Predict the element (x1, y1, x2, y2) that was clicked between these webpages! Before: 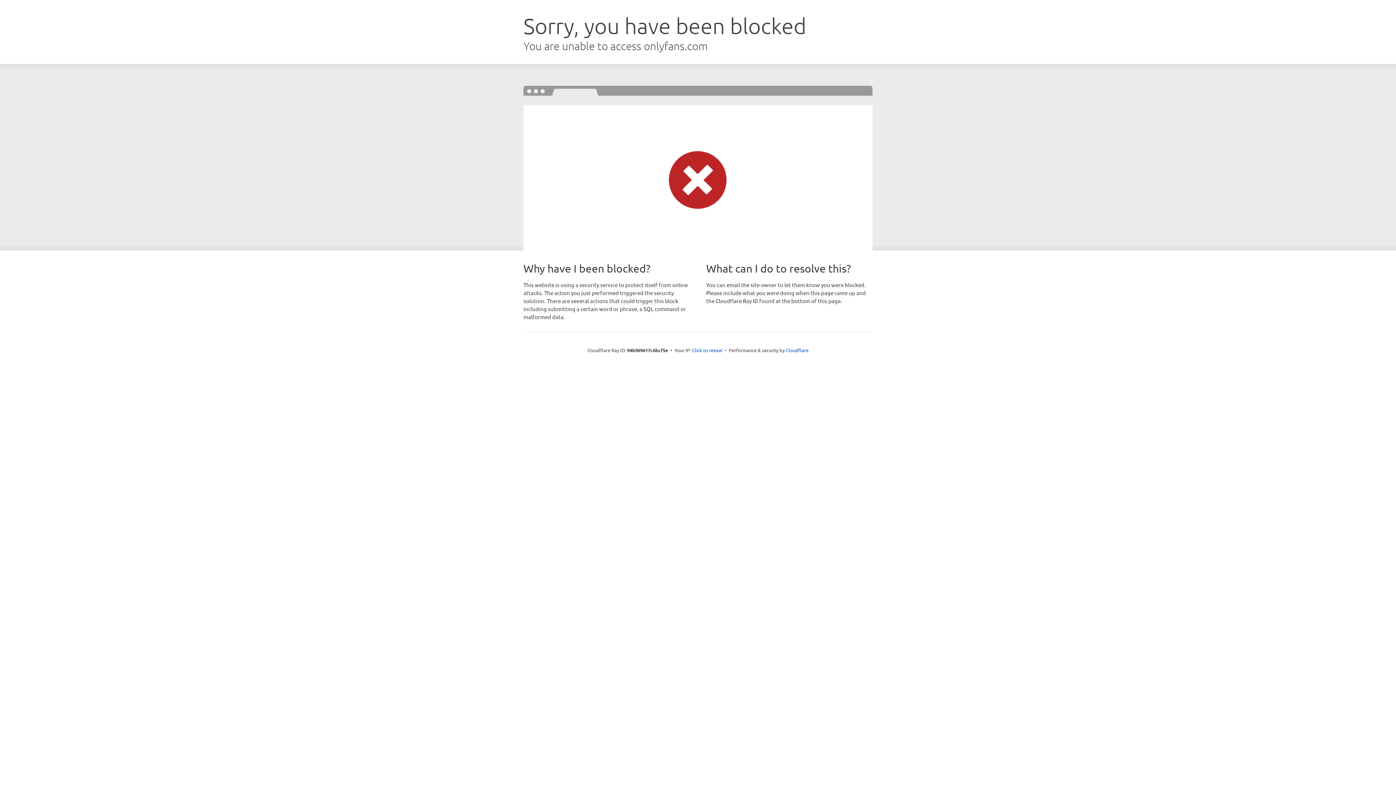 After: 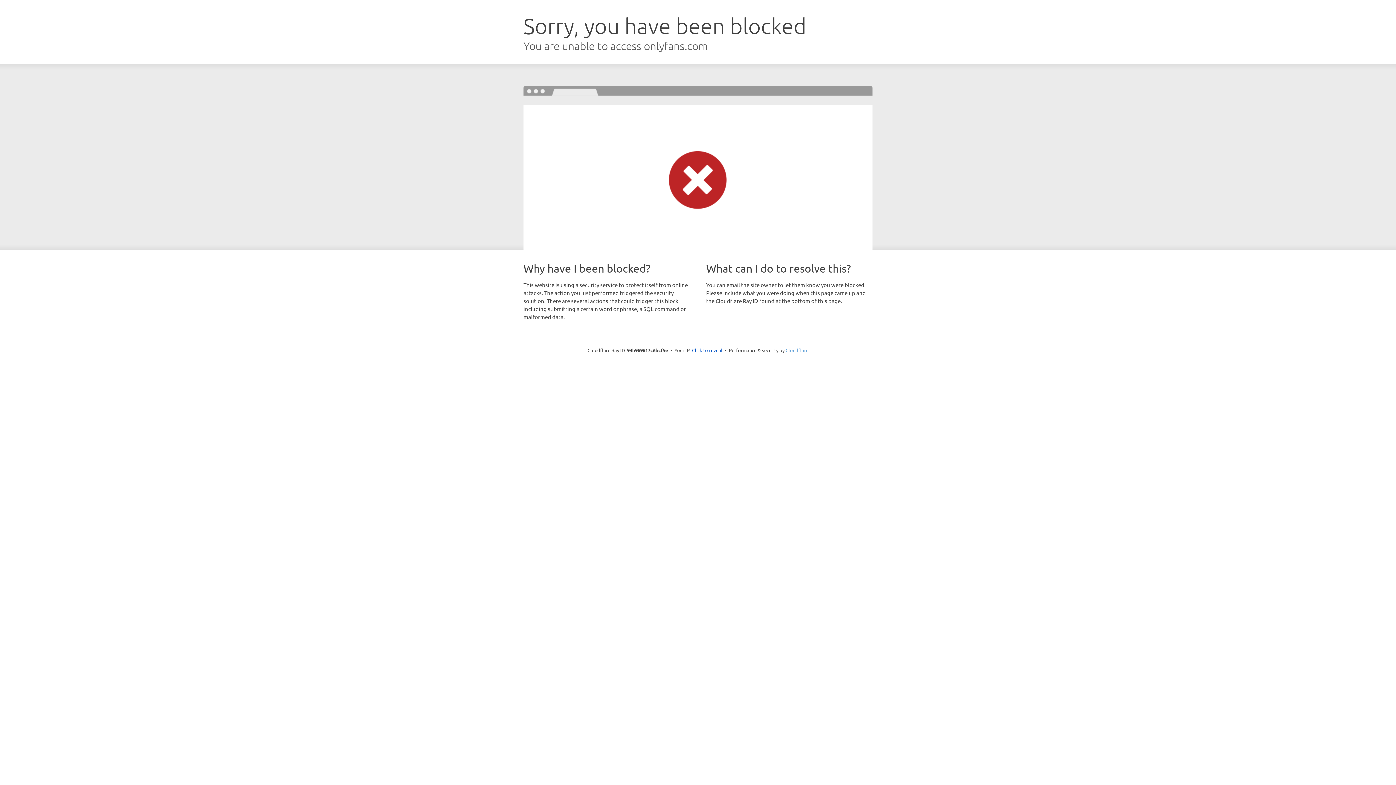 Action: label: Cloudflare bbox: (785, 347, 808, 353)